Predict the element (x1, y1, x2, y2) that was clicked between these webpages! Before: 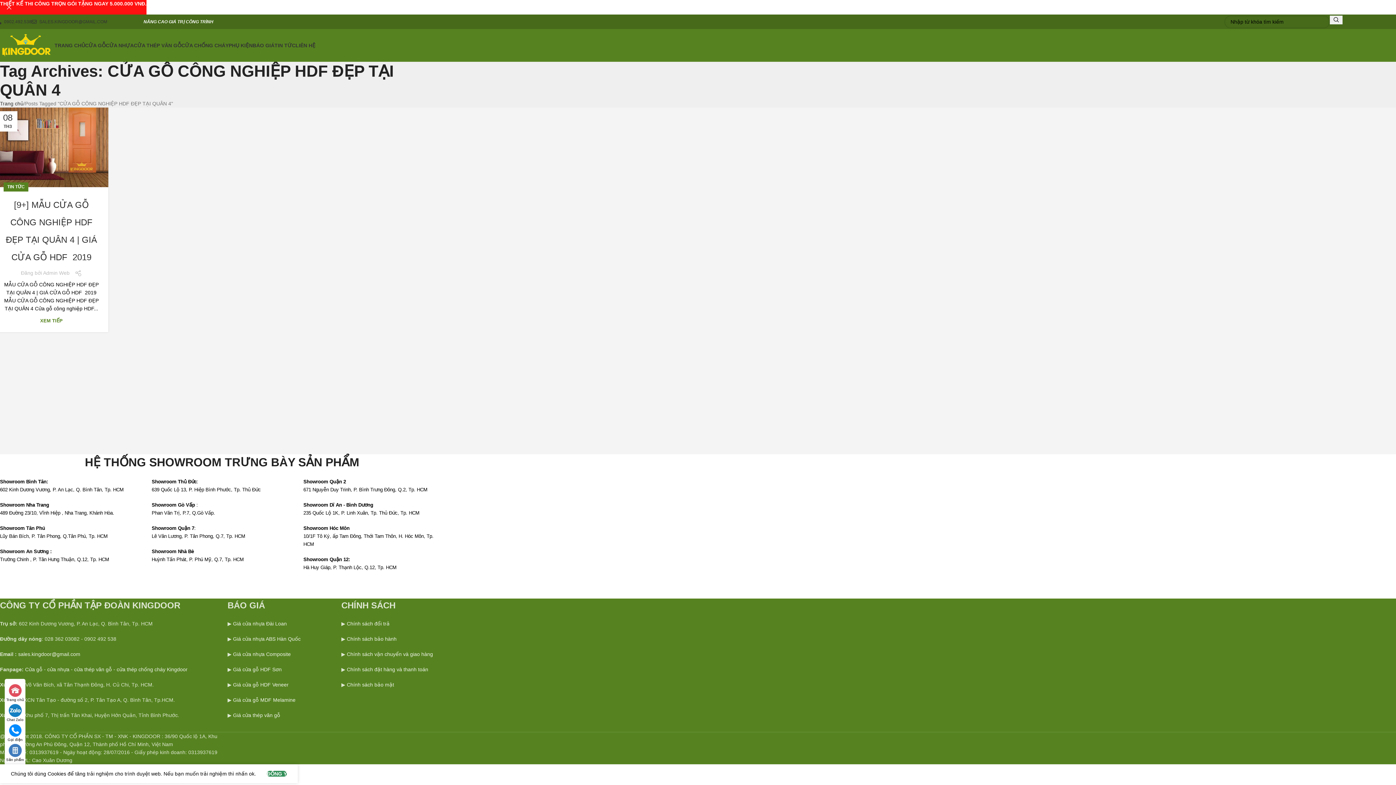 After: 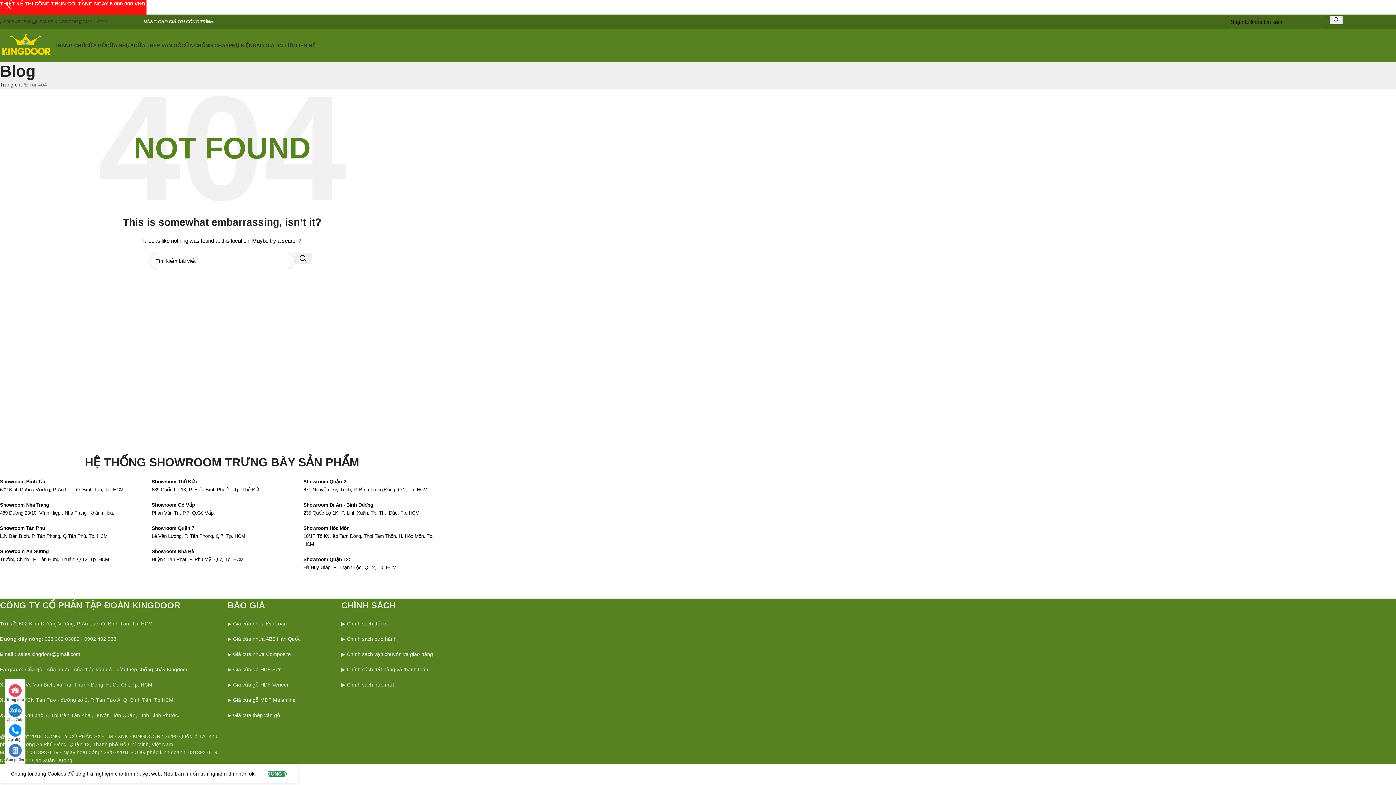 Action: label: sales.kingdoor@gmail.com bbox: (18, 651, 80, 657)